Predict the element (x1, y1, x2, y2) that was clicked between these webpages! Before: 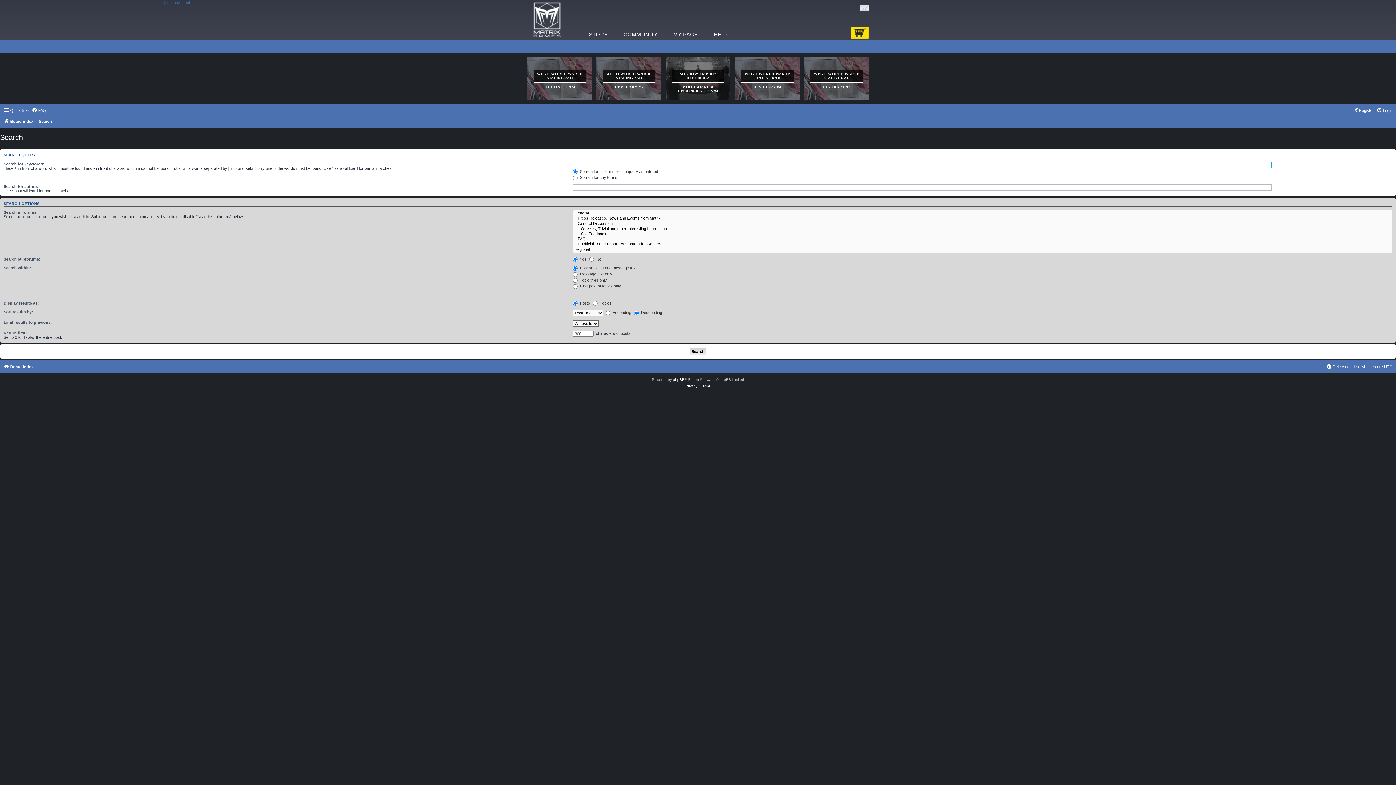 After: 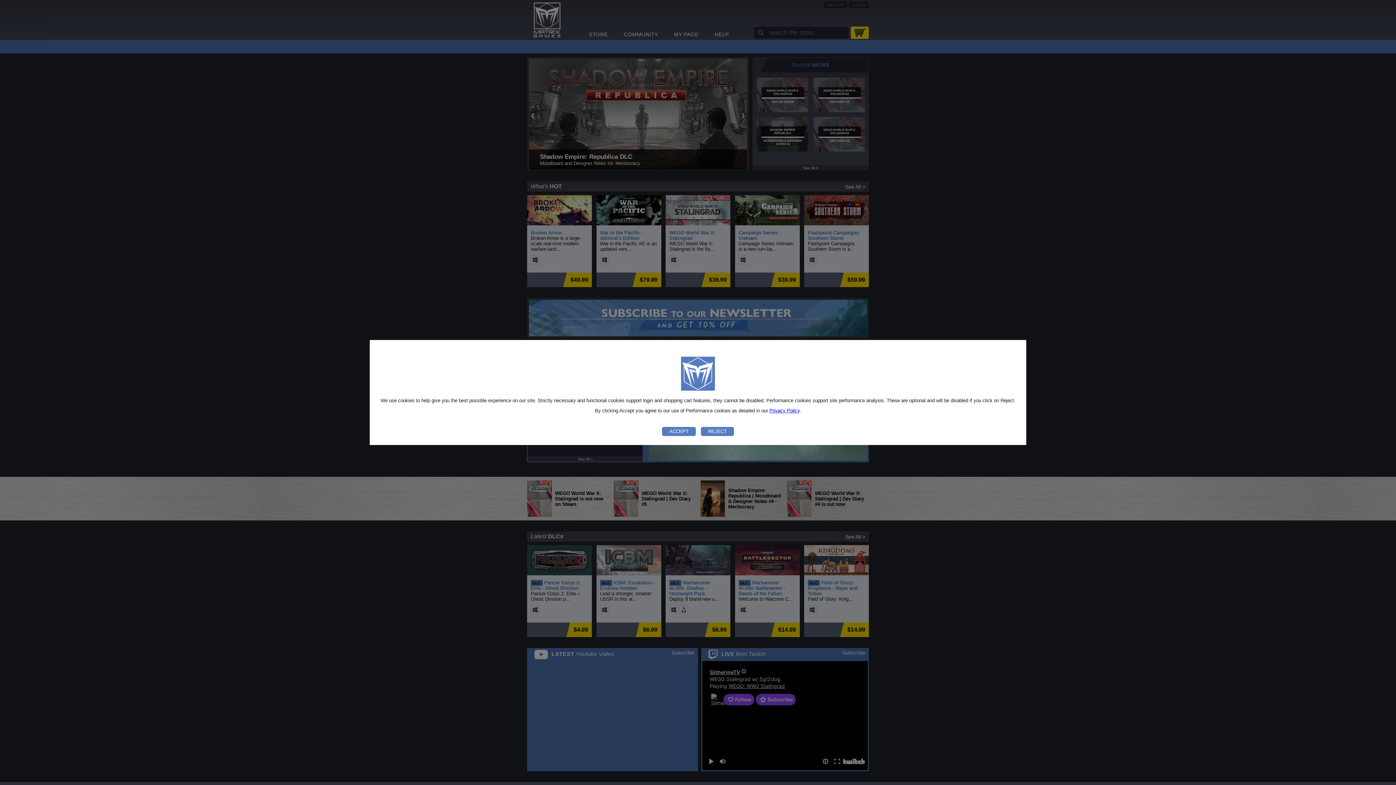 Action: bbox: (527, 0, 567, 40)